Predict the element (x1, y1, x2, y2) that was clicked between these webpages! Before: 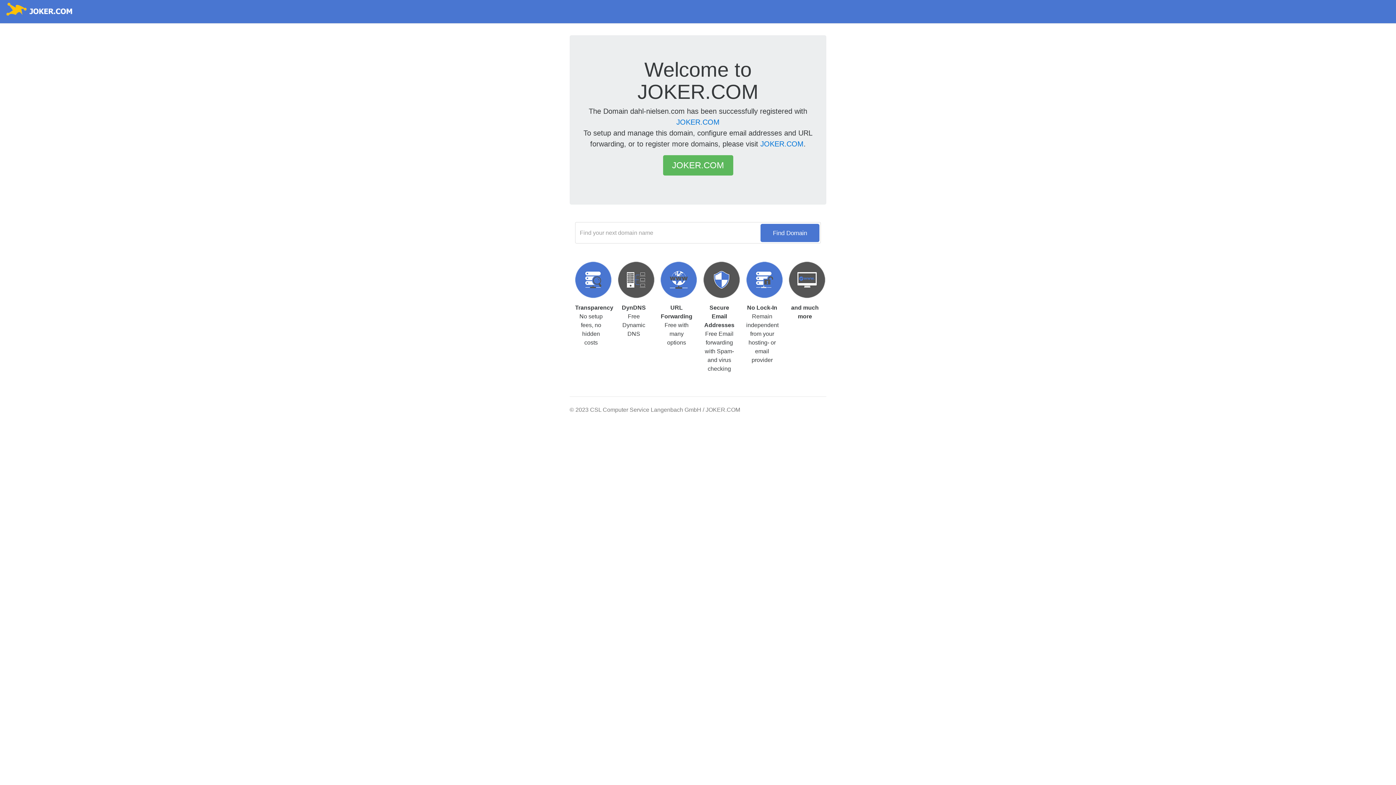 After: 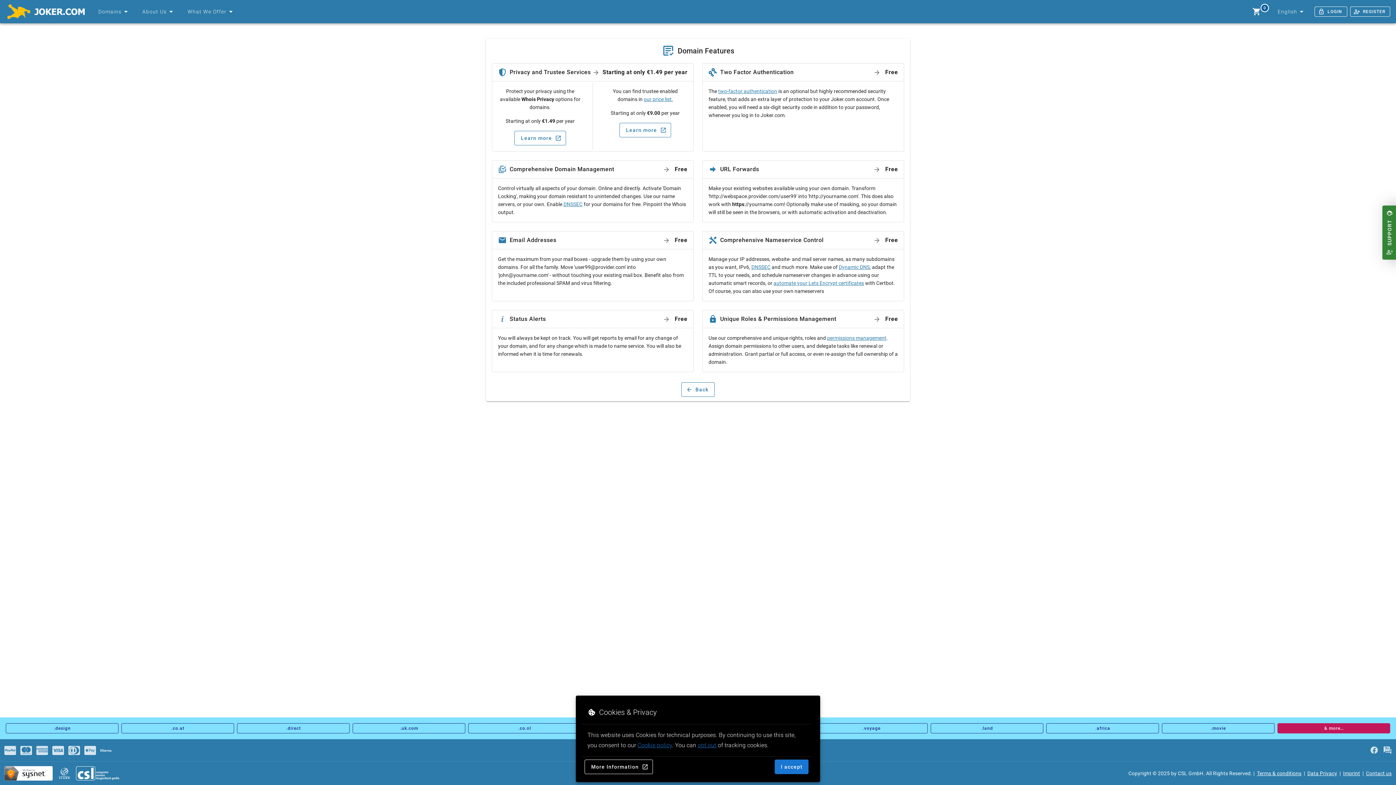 Action: bbox: (660, 276, 697, 282)